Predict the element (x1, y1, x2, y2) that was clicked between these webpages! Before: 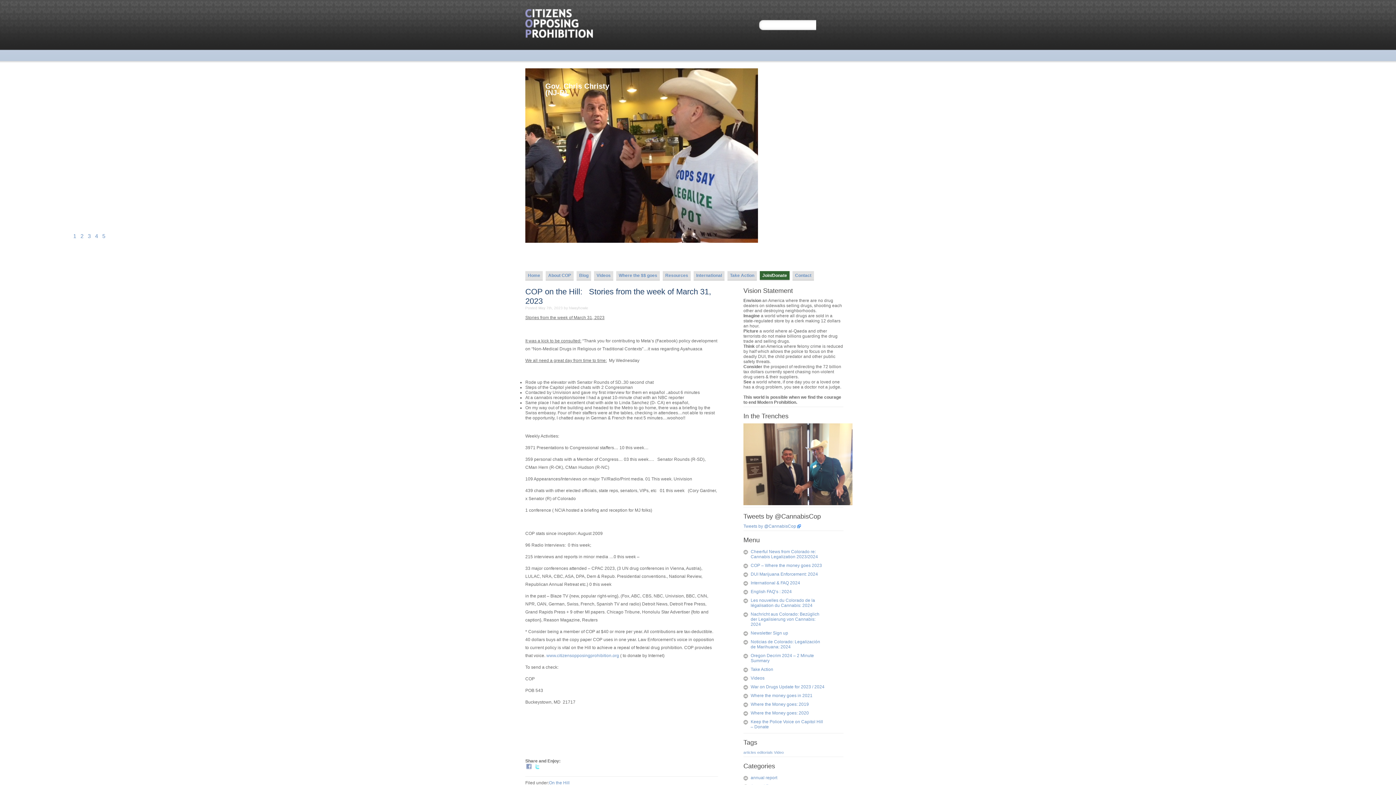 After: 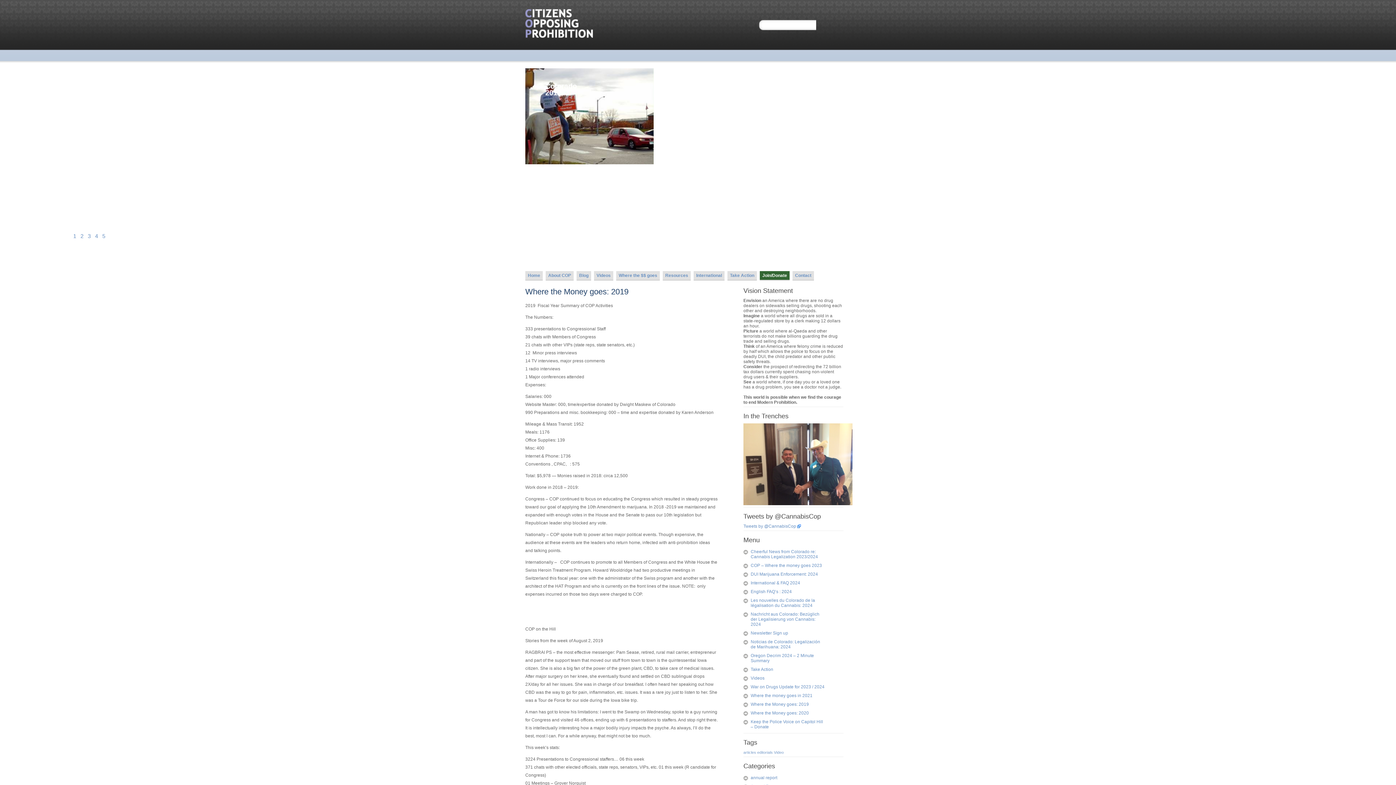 Action: bbox: (743, 700, 825, 709) label: Where the Money goes: 2019